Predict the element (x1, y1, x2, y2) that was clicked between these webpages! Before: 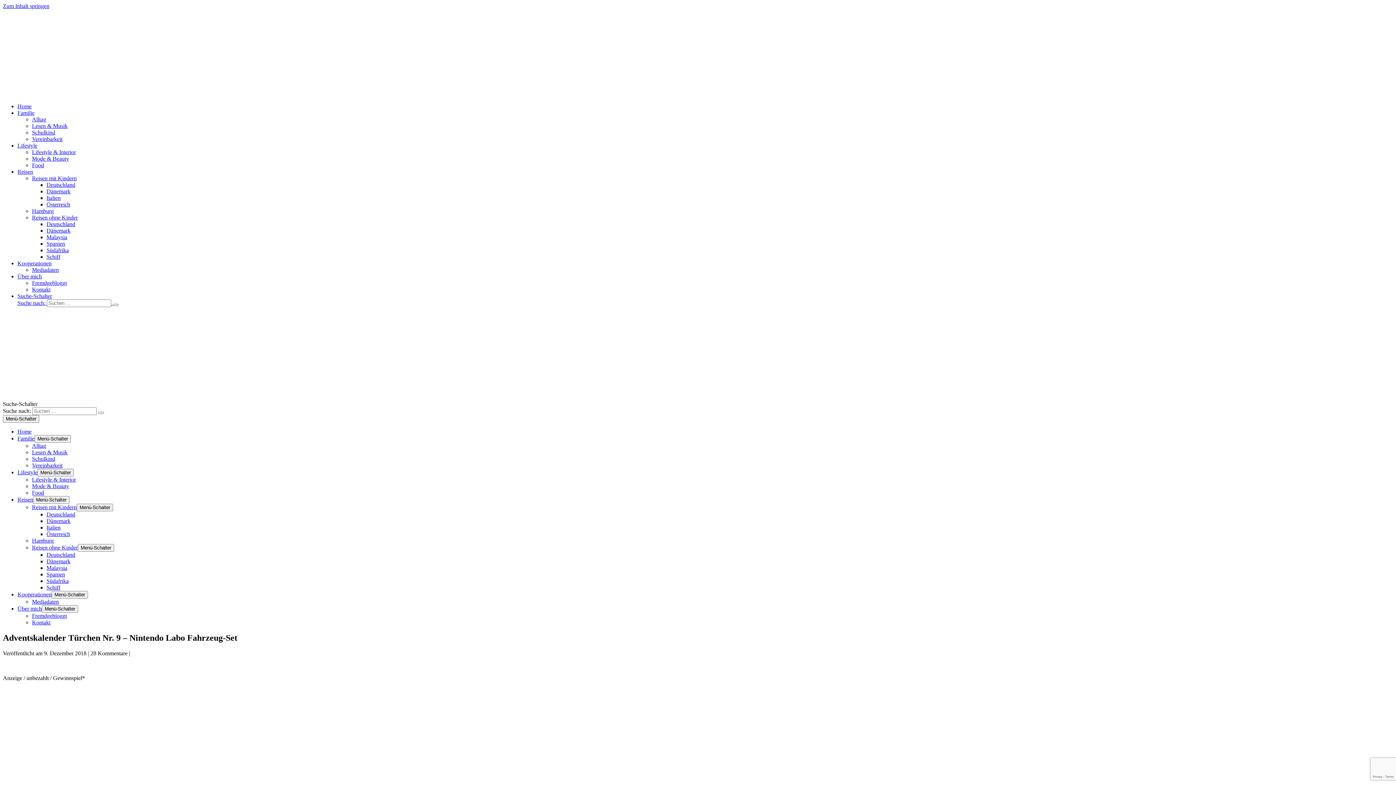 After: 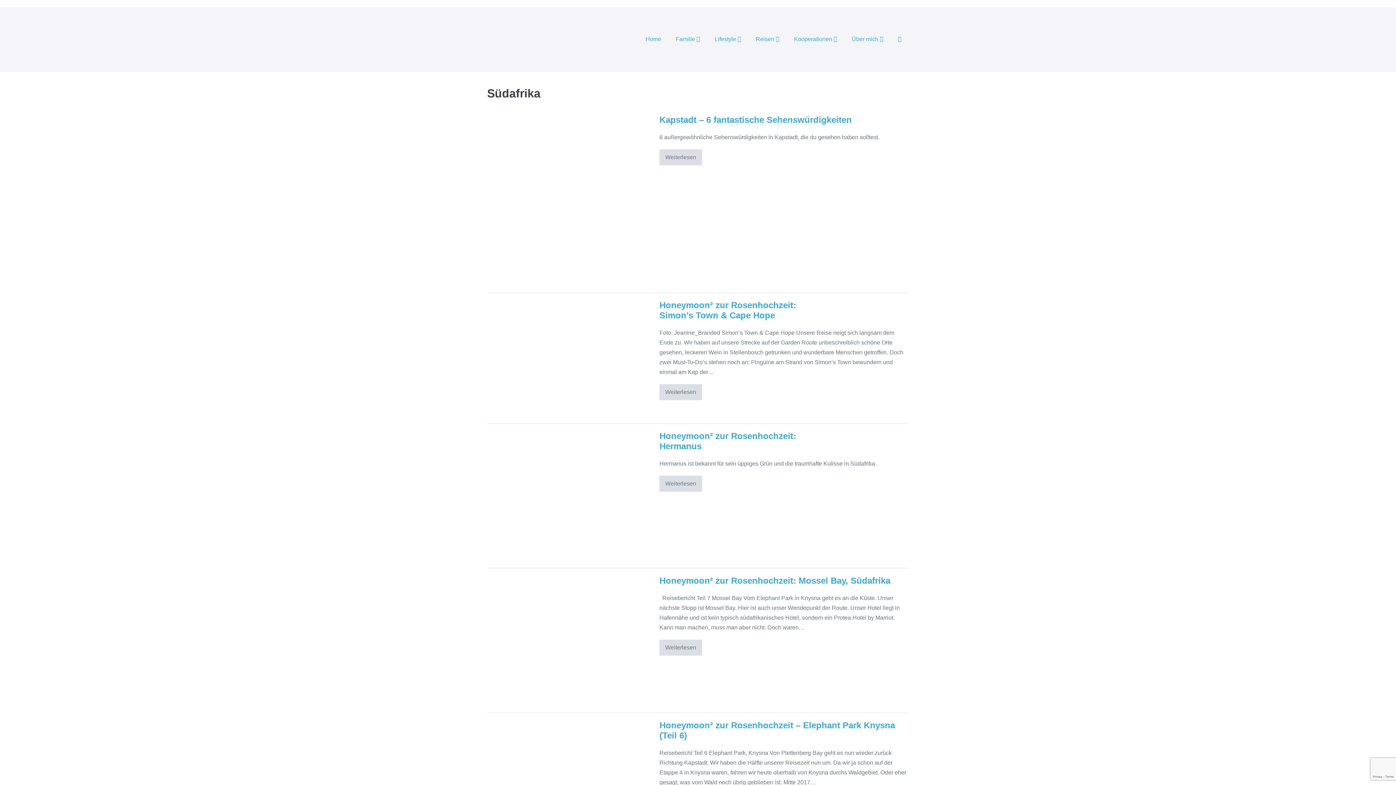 Action: label: Südafrika bbox: (46, 578, 68, 584)